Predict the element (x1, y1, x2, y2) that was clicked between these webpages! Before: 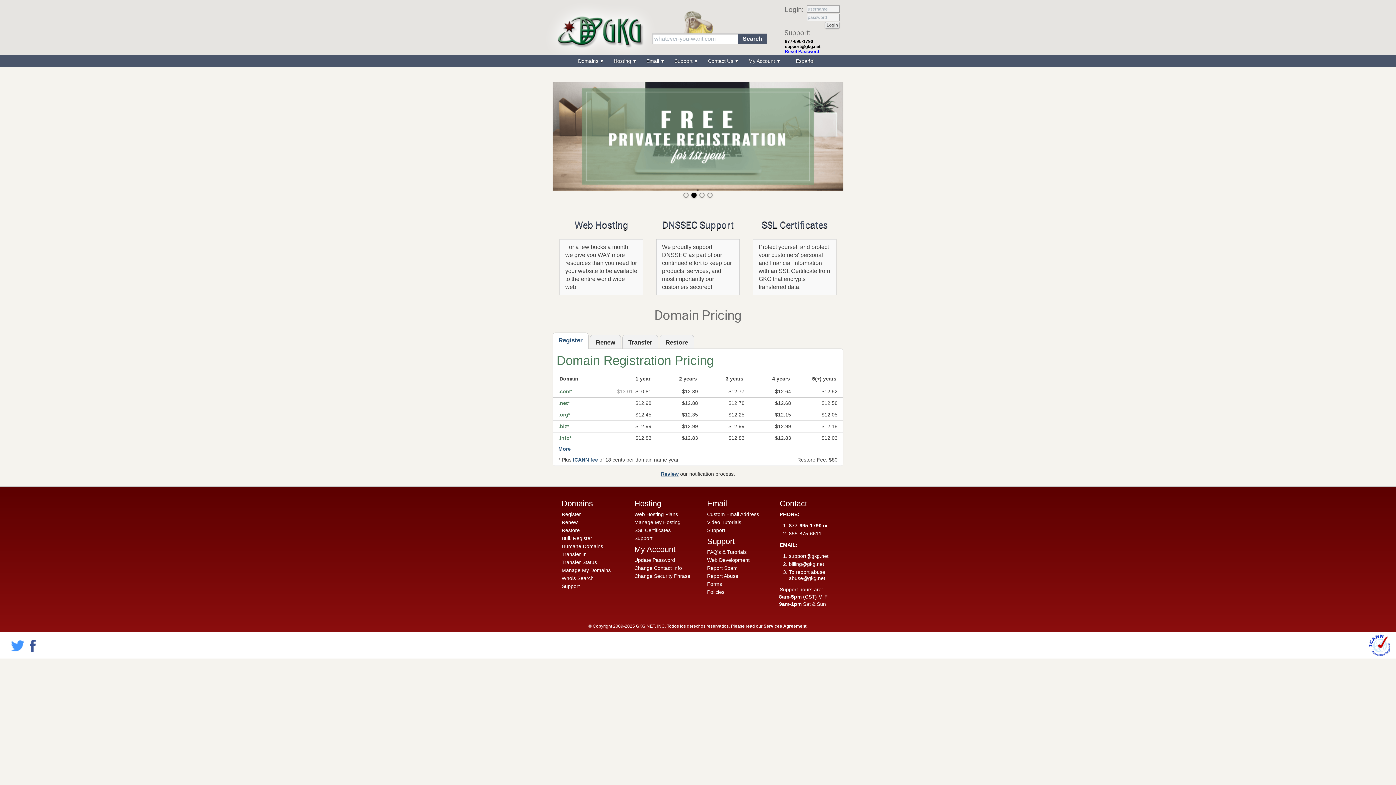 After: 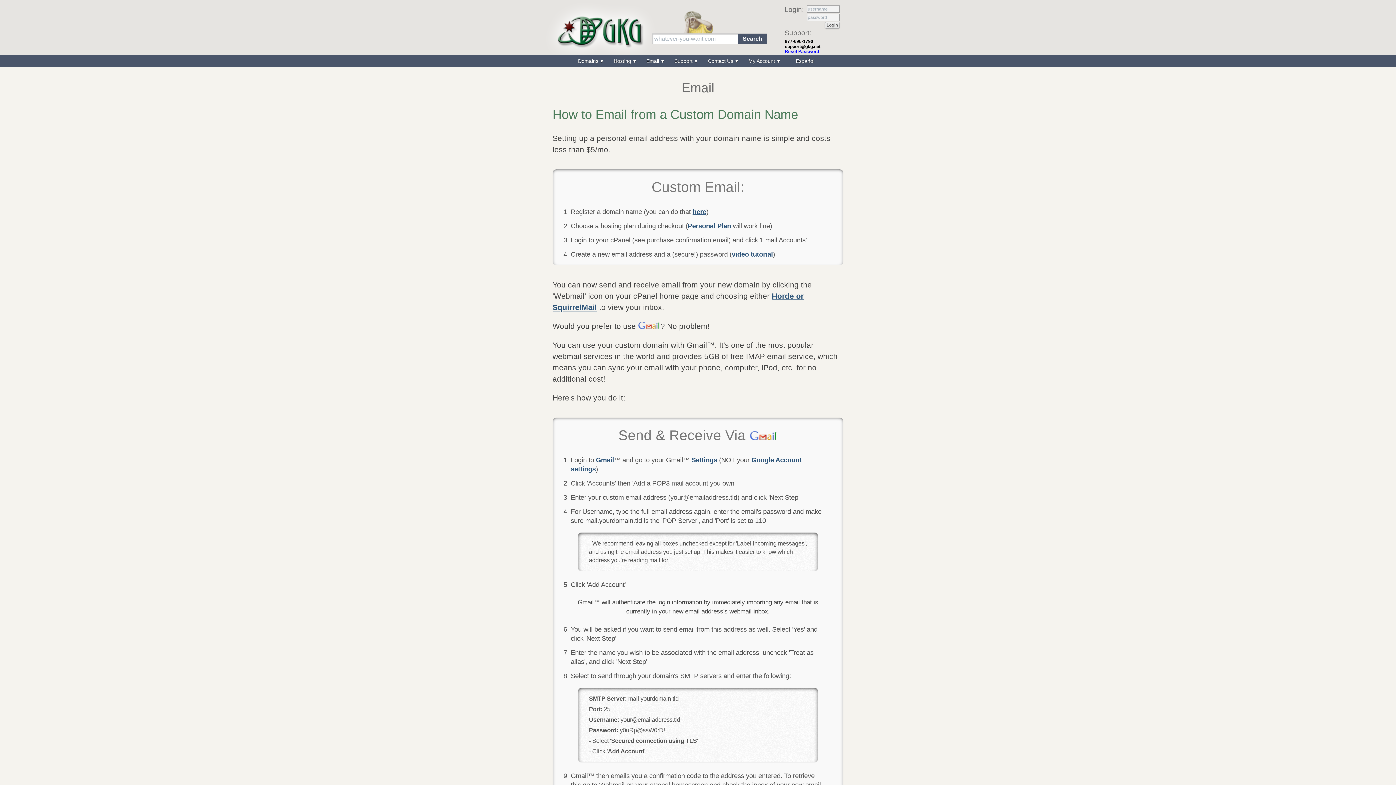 Action: label: Custom Email Address bbox: (707, 511, 759, 517)